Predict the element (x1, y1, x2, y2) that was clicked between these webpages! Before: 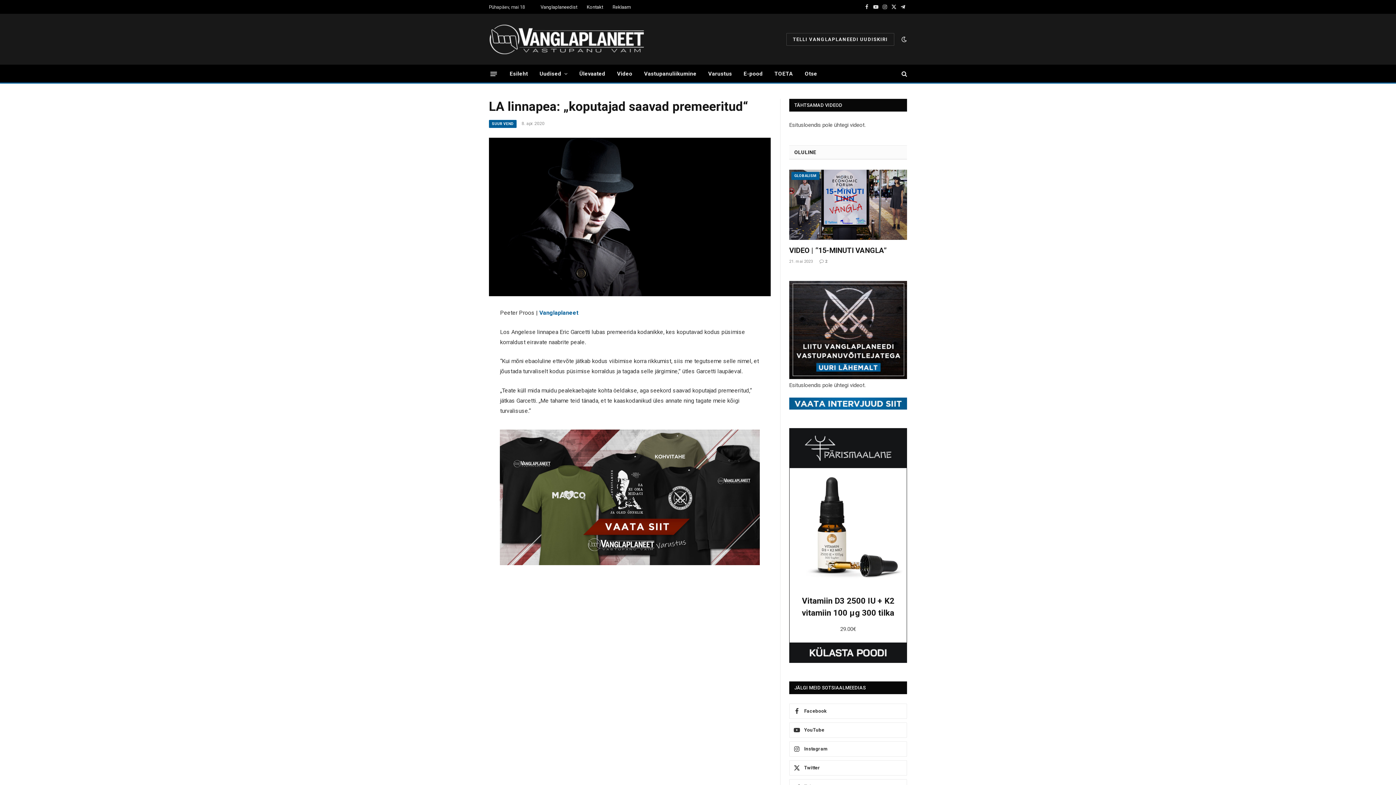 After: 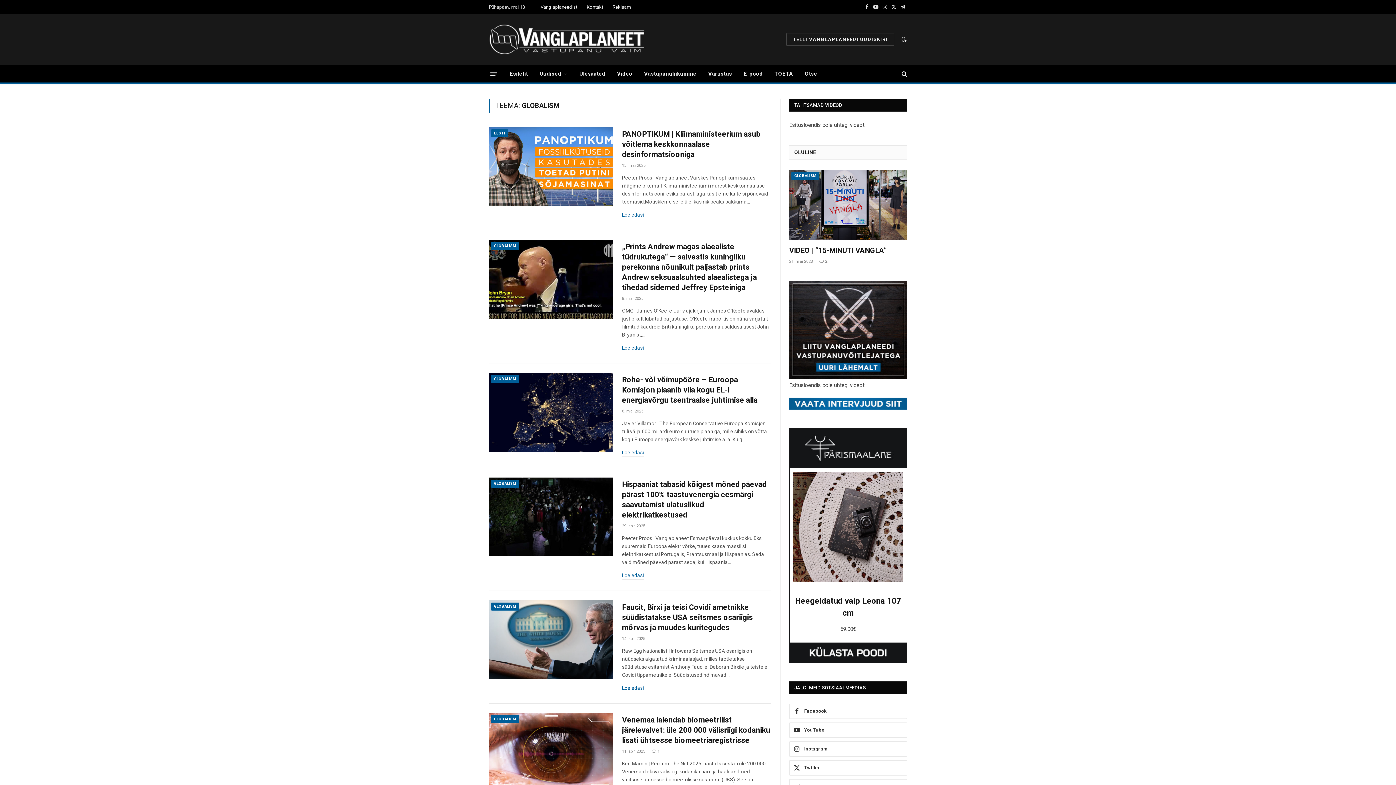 Action: bbox: (791, 172, 819, 180) label: GLOBALISM